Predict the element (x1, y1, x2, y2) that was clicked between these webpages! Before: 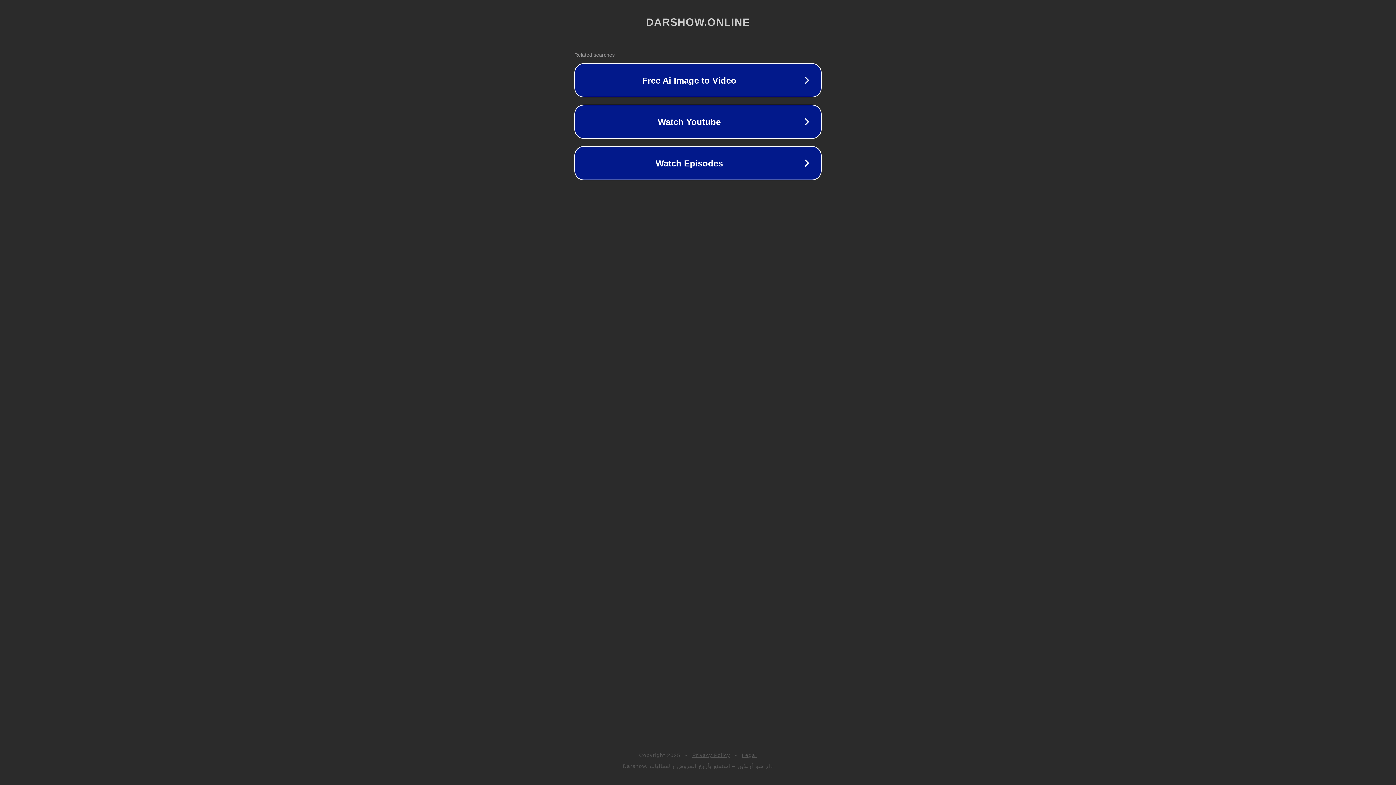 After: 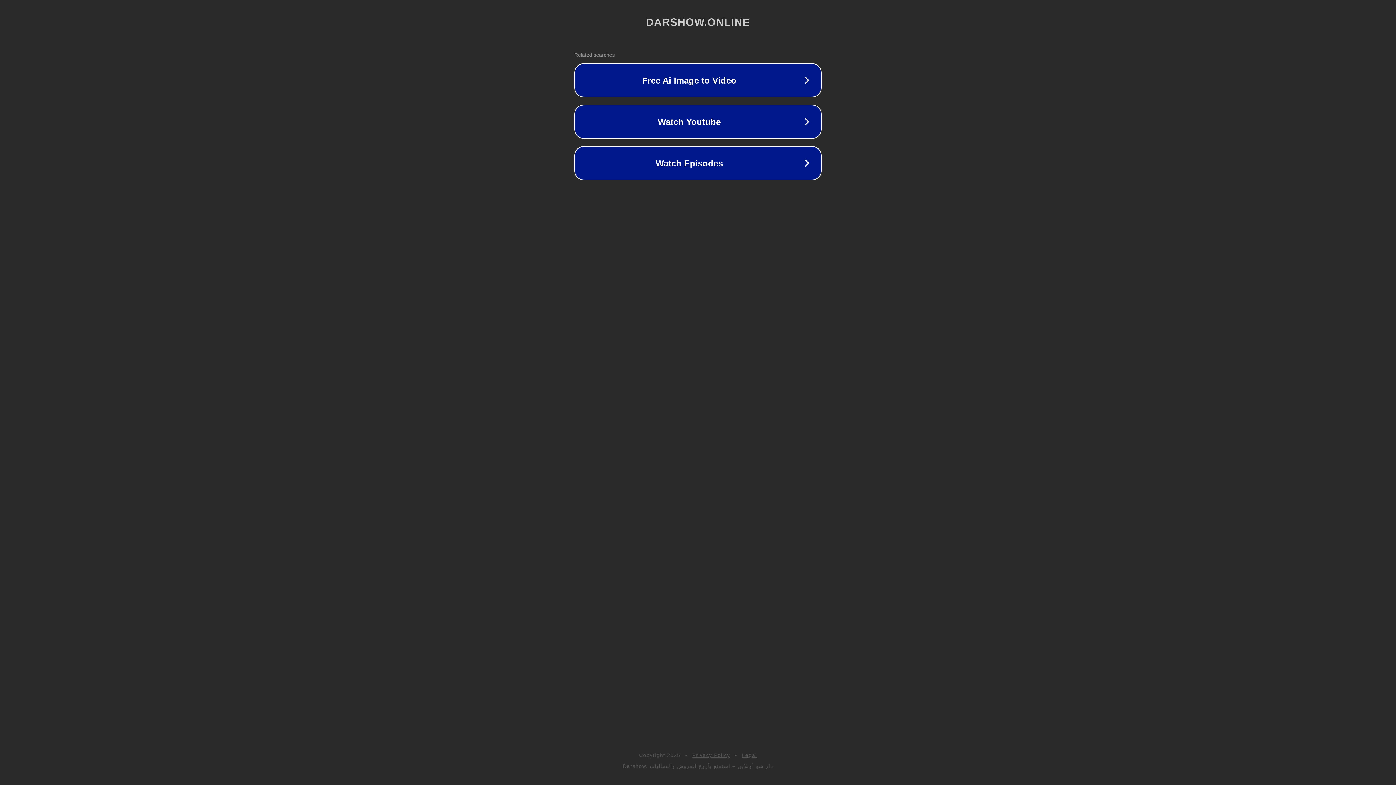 Action: bbox: (742, 752, 757, 758) label: Legal